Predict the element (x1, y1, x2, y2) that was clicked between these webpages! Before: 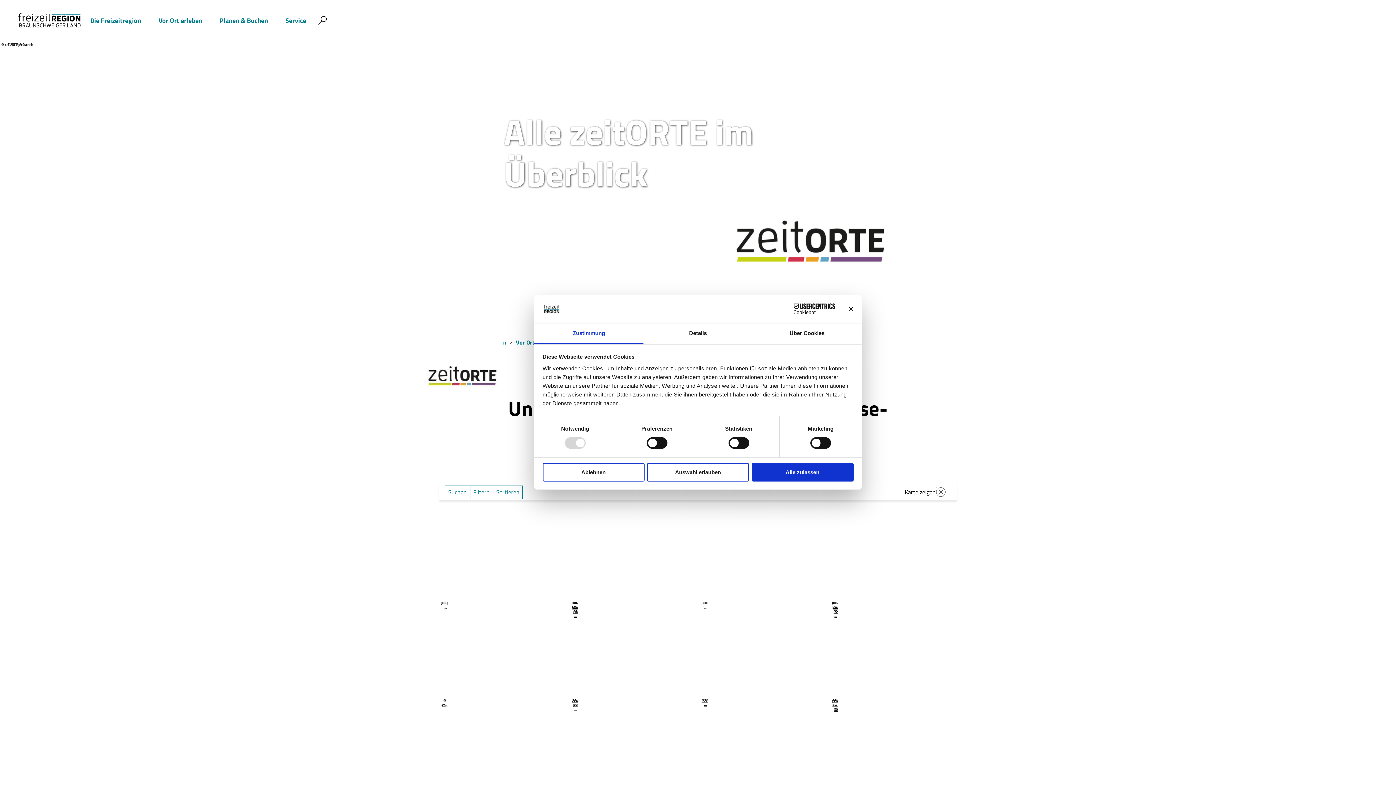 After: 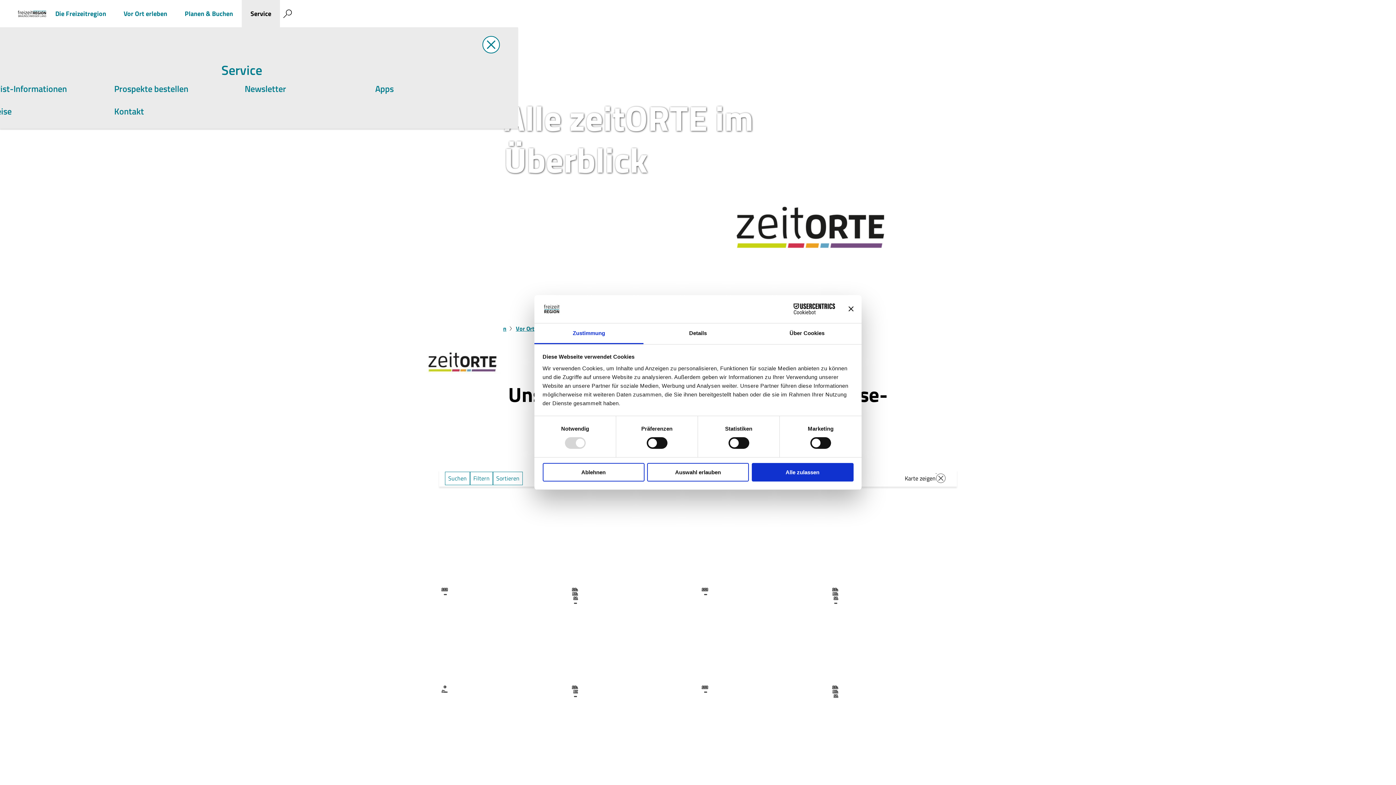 Action: label: Service bbox: (276, 0, 315, 41)